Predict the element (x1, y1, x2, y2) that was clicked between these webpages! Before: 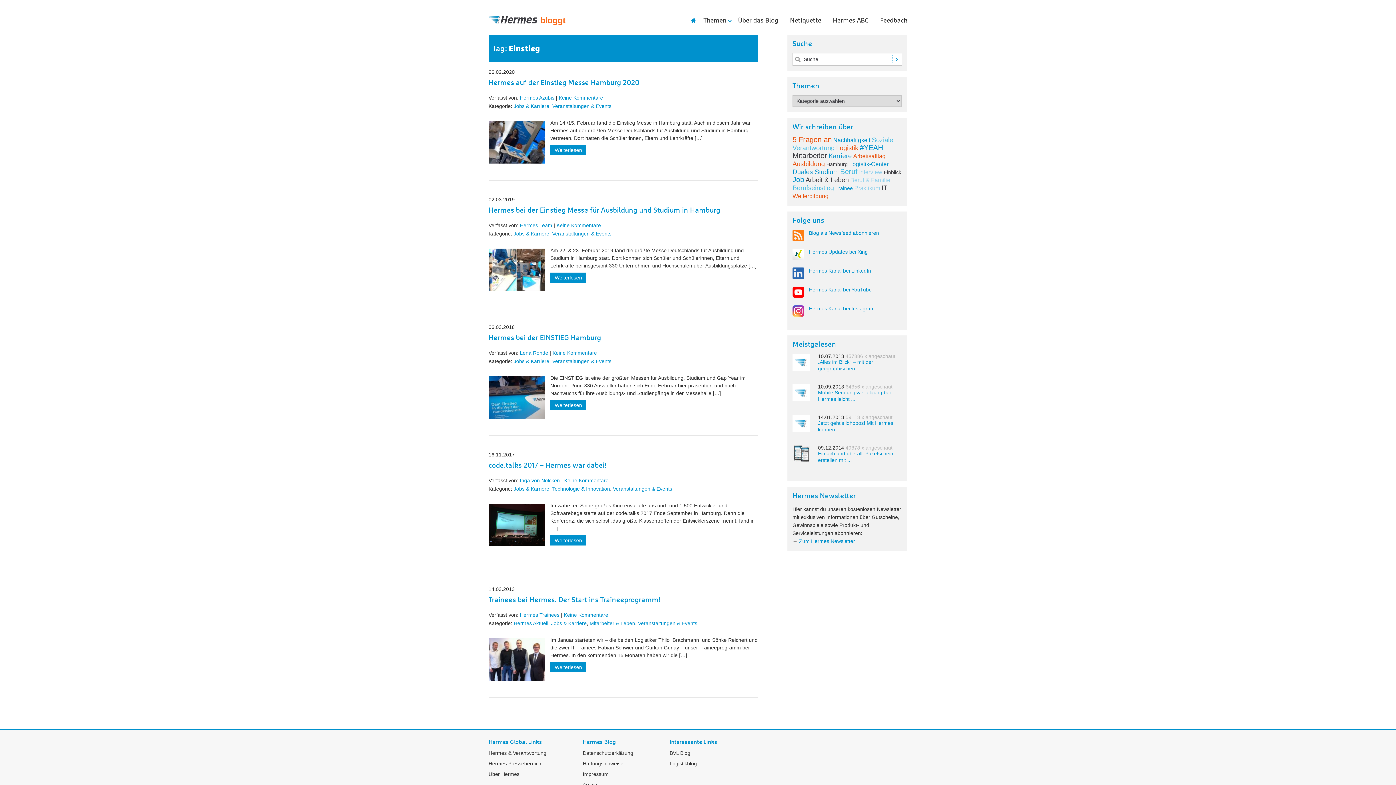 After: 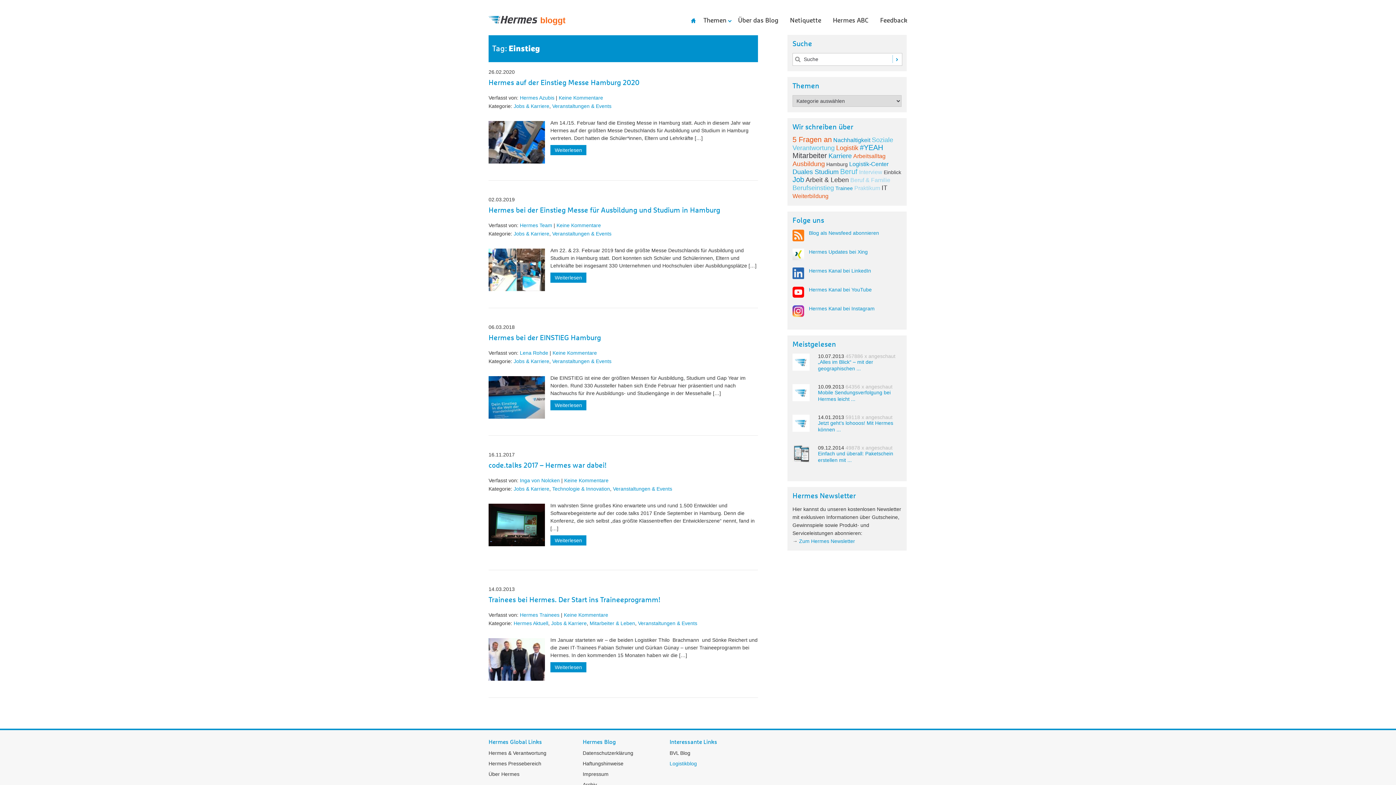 Action: label: Logistikblog bbox: (669, 761, 697, 766)